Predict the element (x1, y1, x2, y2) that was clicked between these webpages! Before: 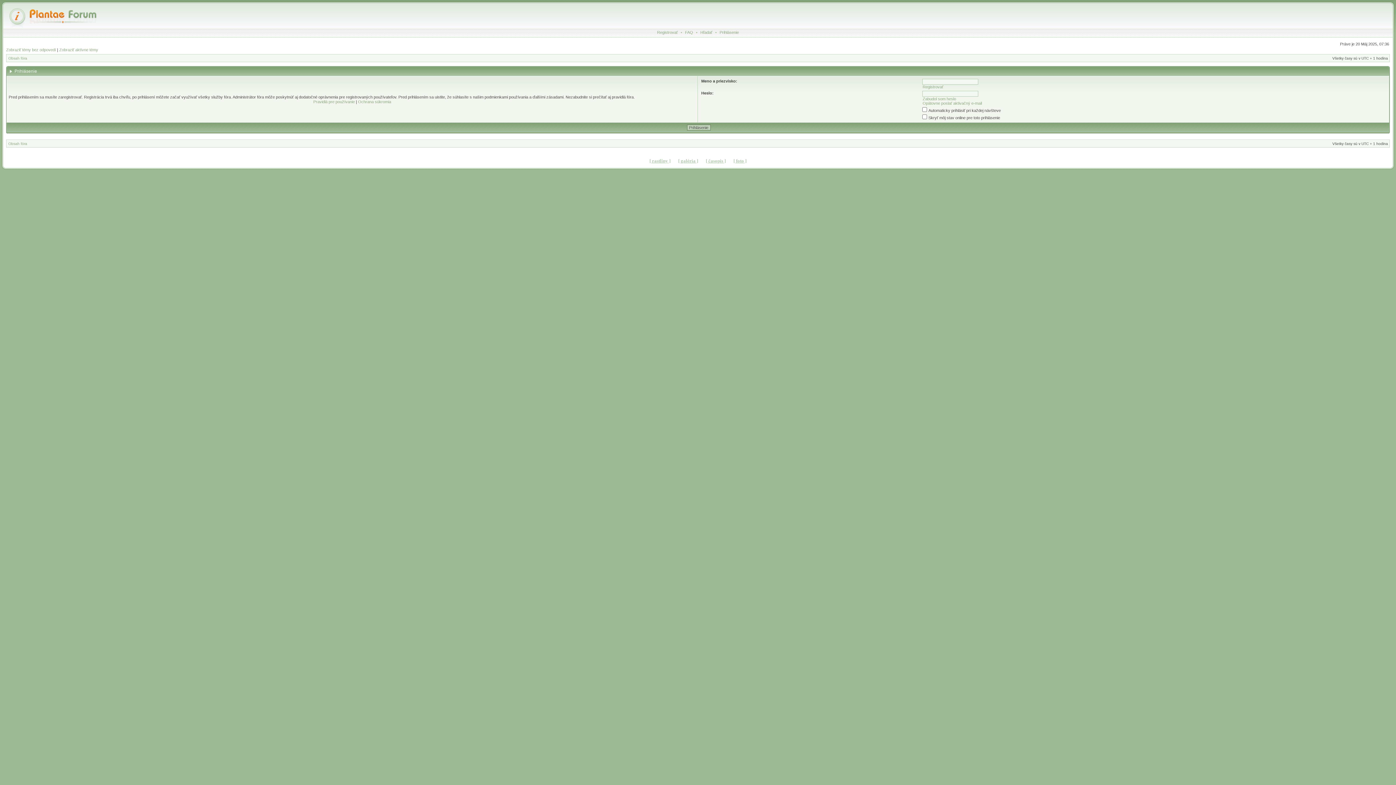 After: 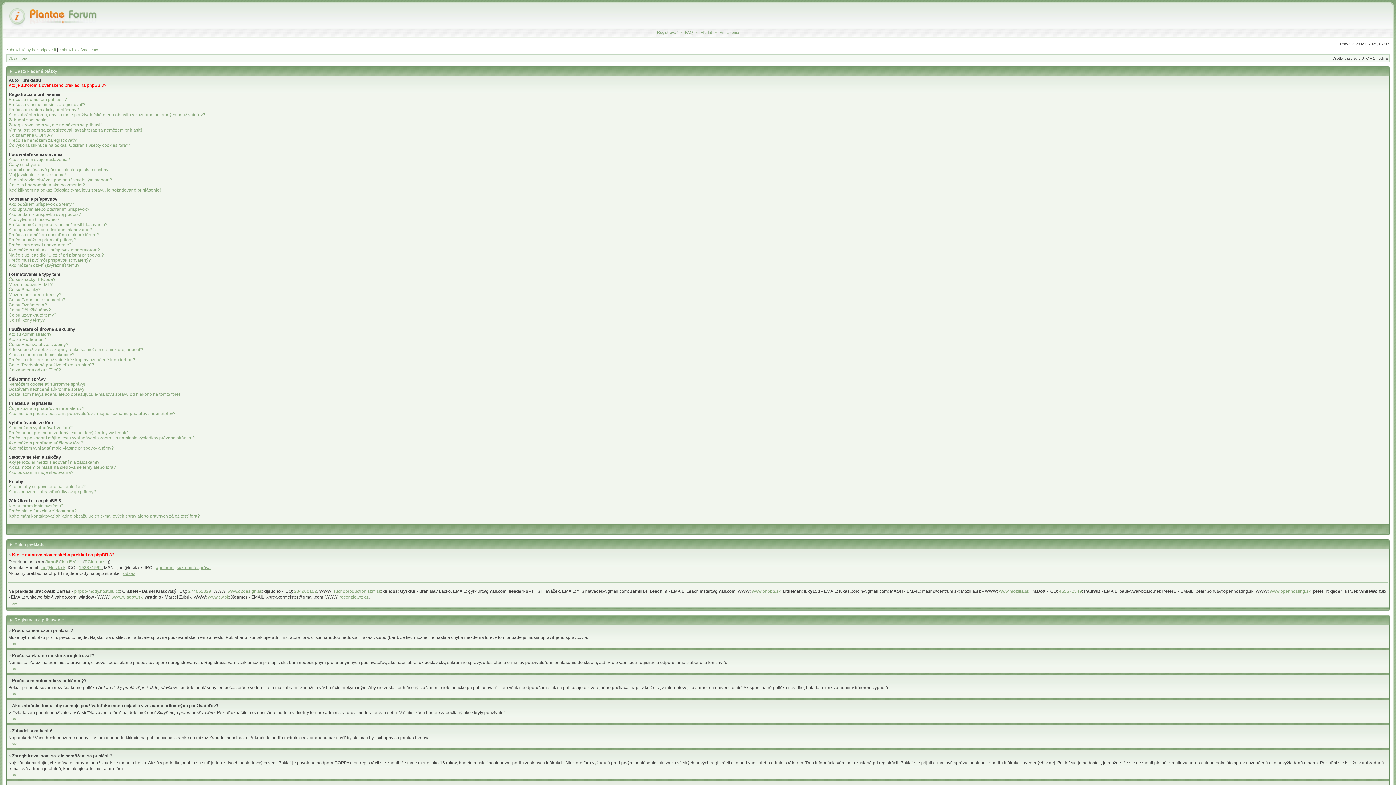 Action: bbox: (683, 30, 695, 34) label: FAQ